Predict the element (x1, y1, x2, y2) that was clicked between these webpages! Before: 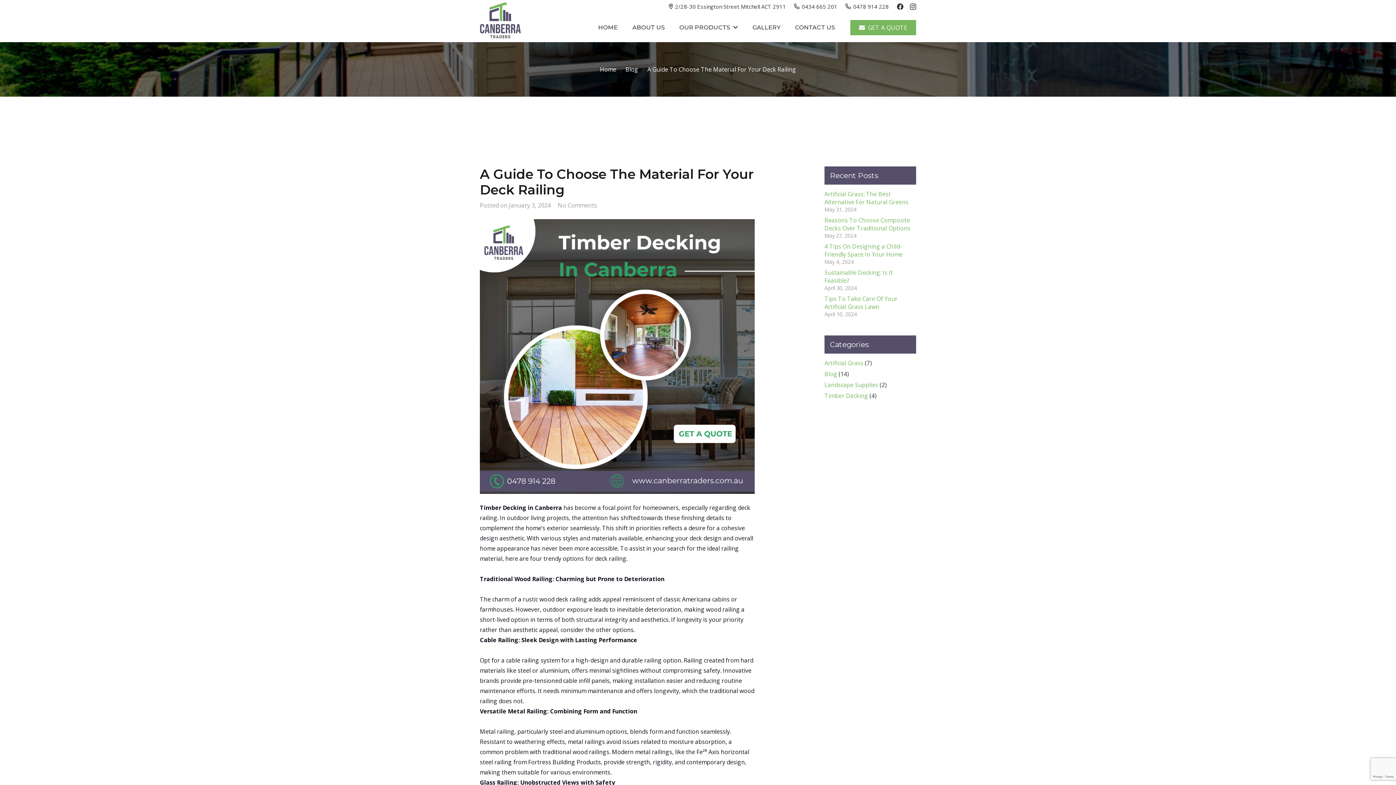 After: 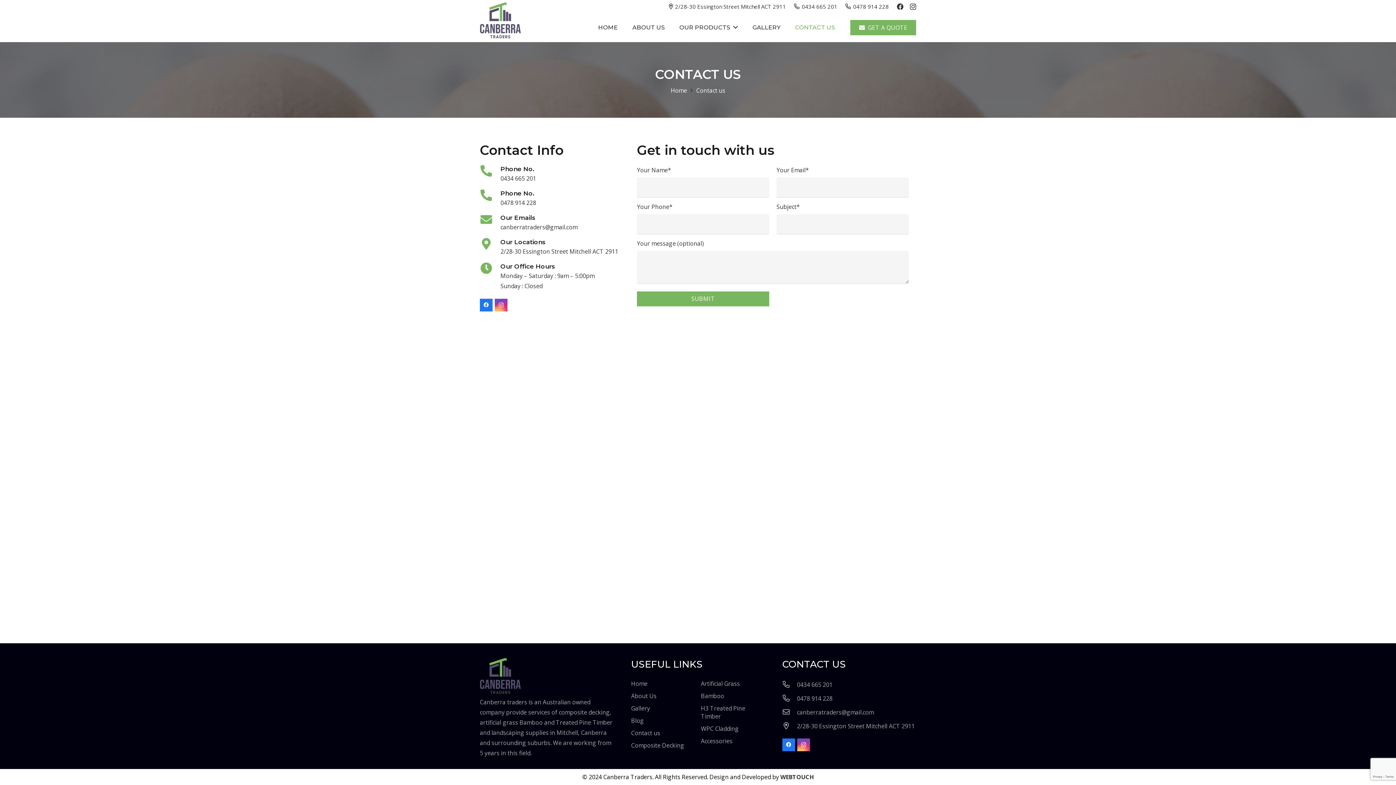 Action: label: CONTACT US bbox: (787, 13, 842, 42)